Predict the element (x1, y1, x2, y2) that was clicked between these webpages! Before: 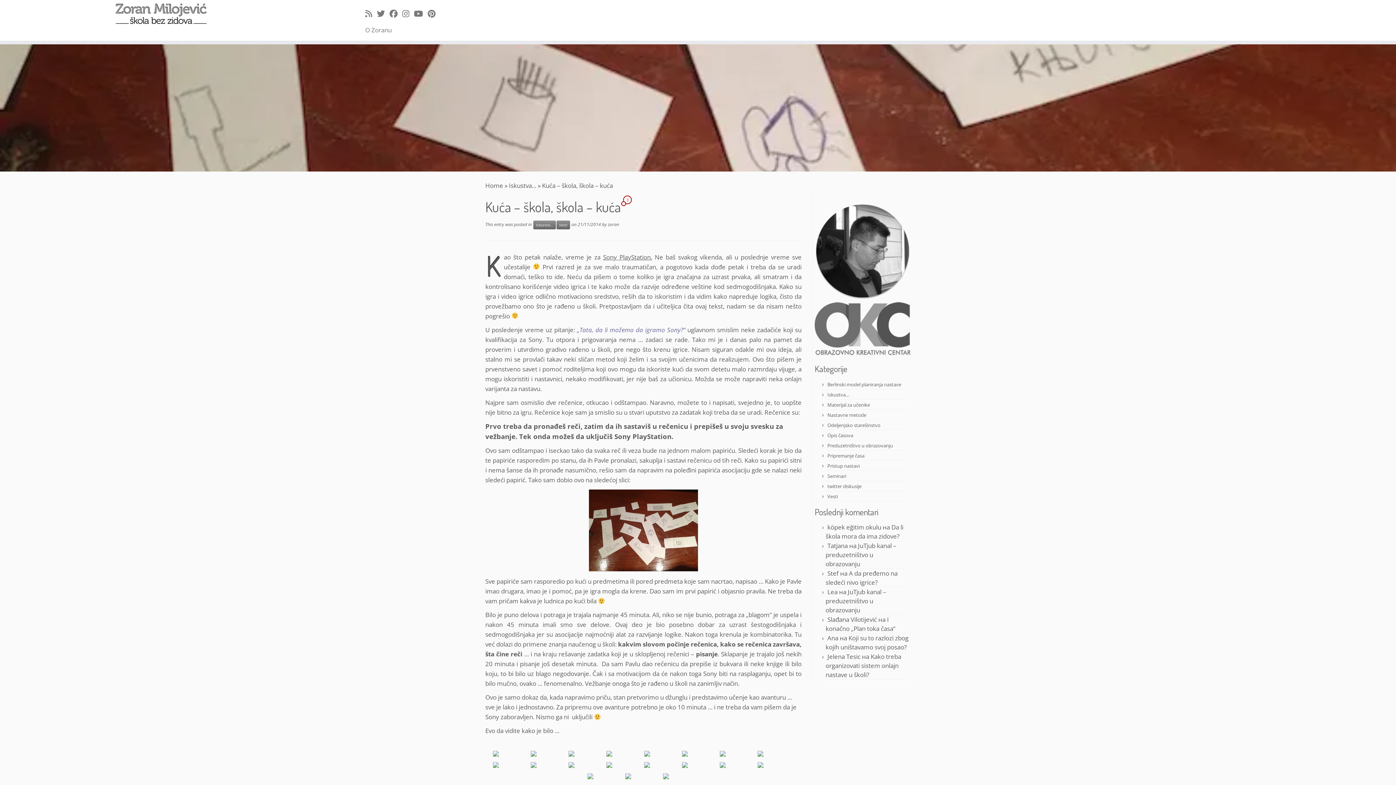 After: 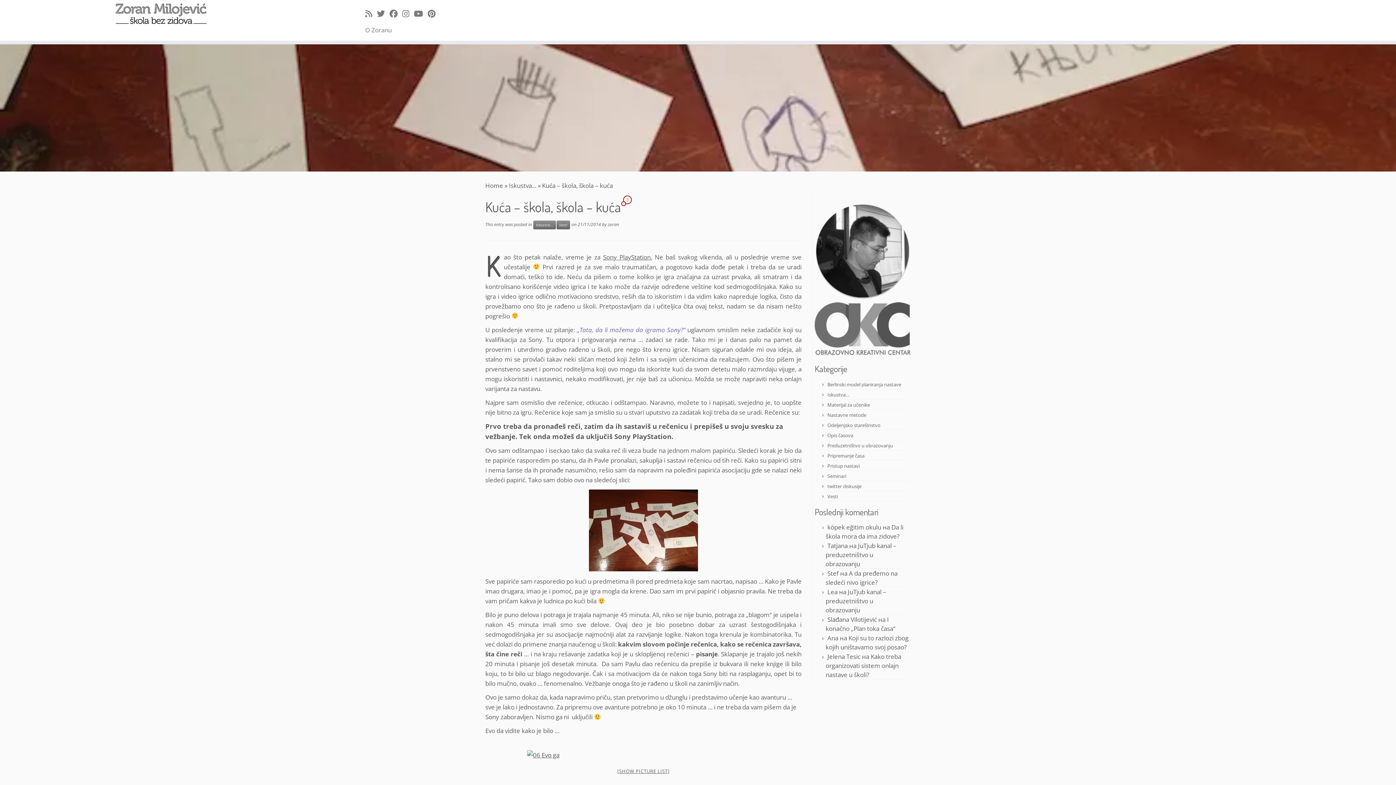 Action: bbox: (0, 44, 1396, 171)